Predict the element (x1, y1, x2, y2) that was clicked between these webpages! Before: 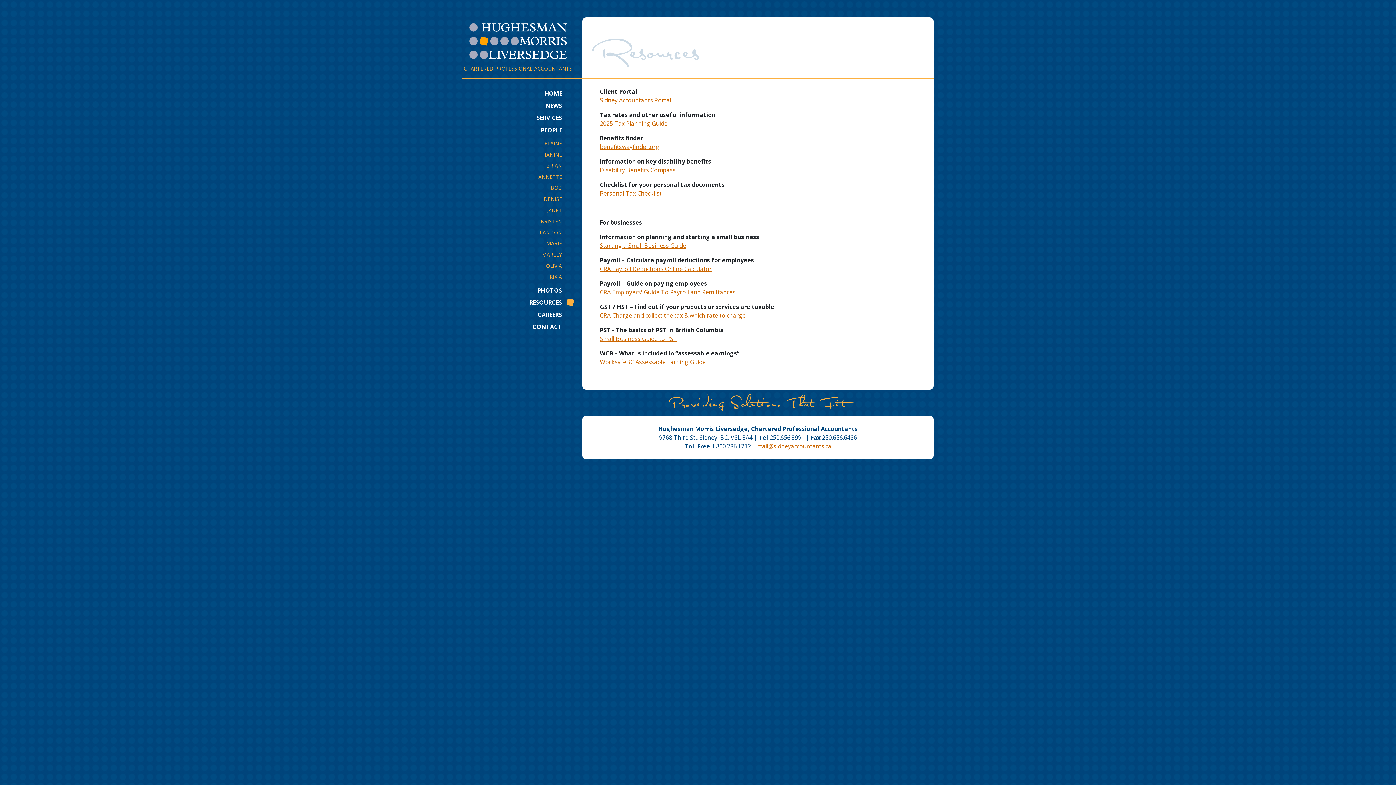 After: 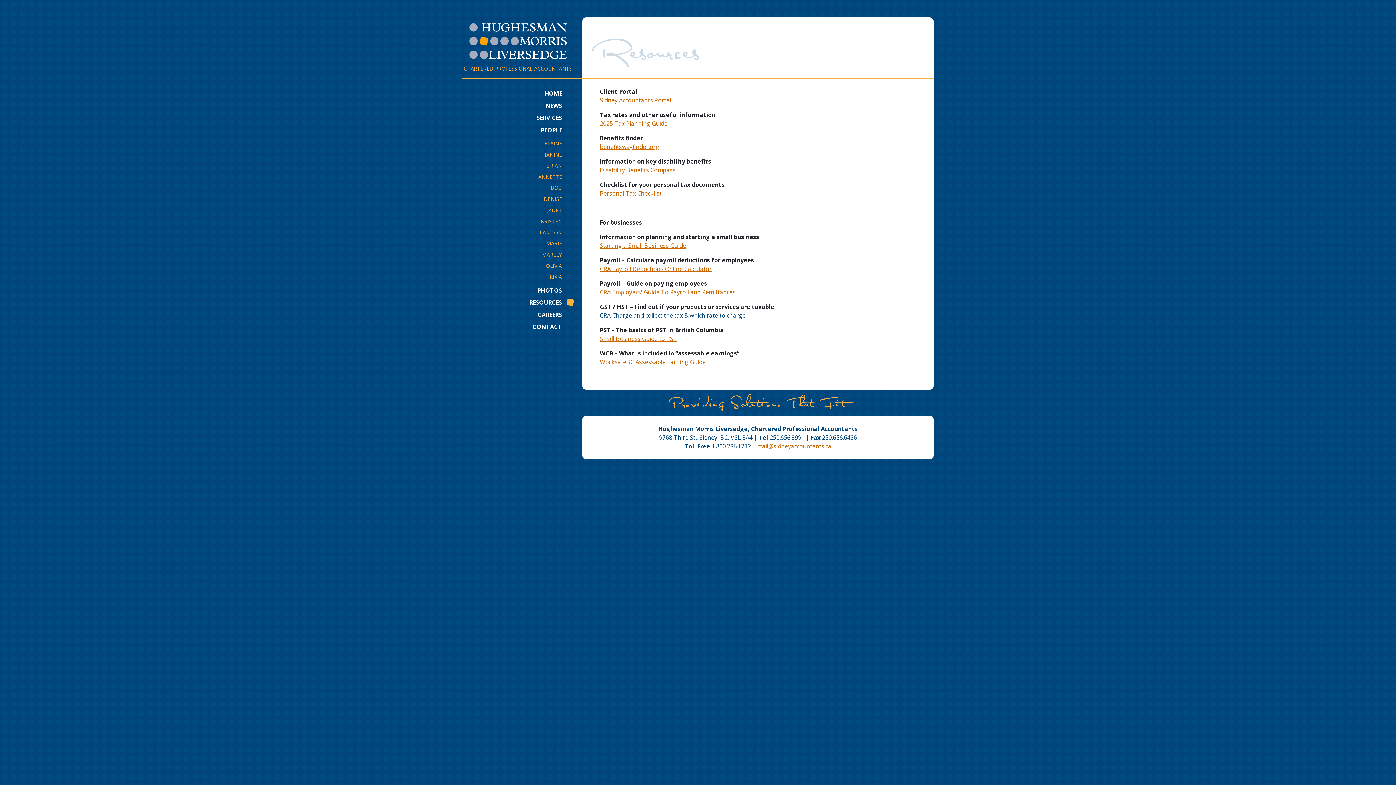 Action: bbox: (600, 311, 745, 319) label: CRA Charge and collect the tax & which rate to charge